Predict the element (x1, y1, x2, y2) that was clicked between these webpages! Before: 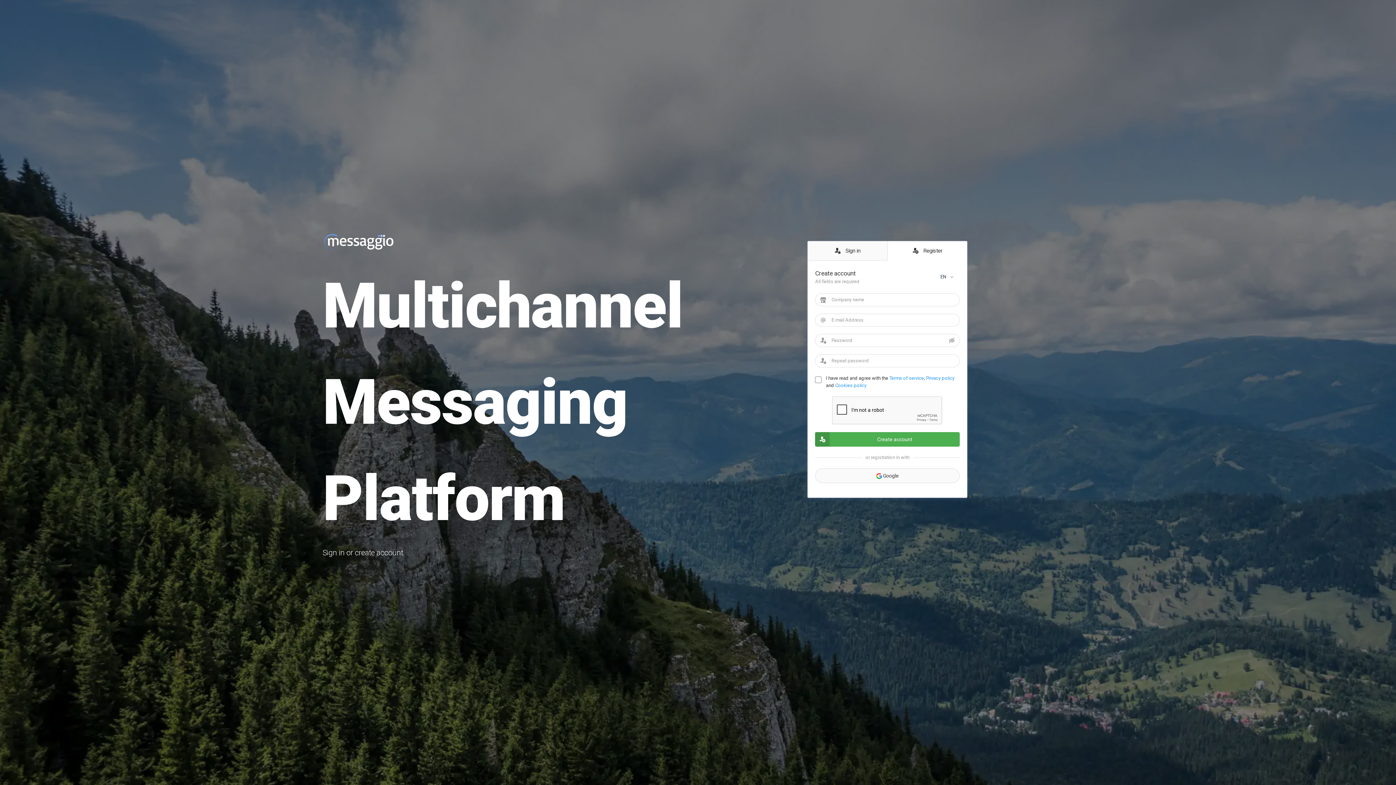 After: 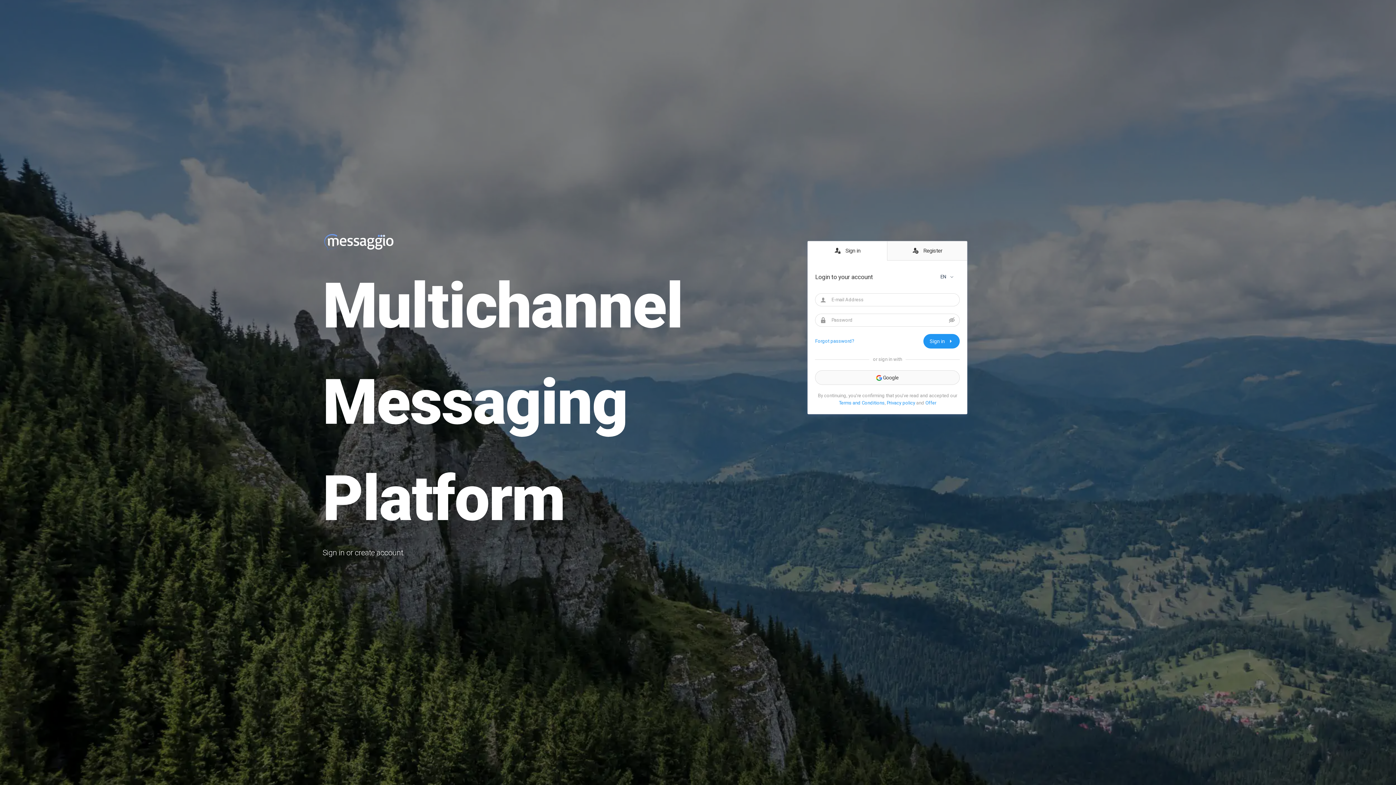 Action: bbox: (808, 241, 887, 260) label:  Sign in